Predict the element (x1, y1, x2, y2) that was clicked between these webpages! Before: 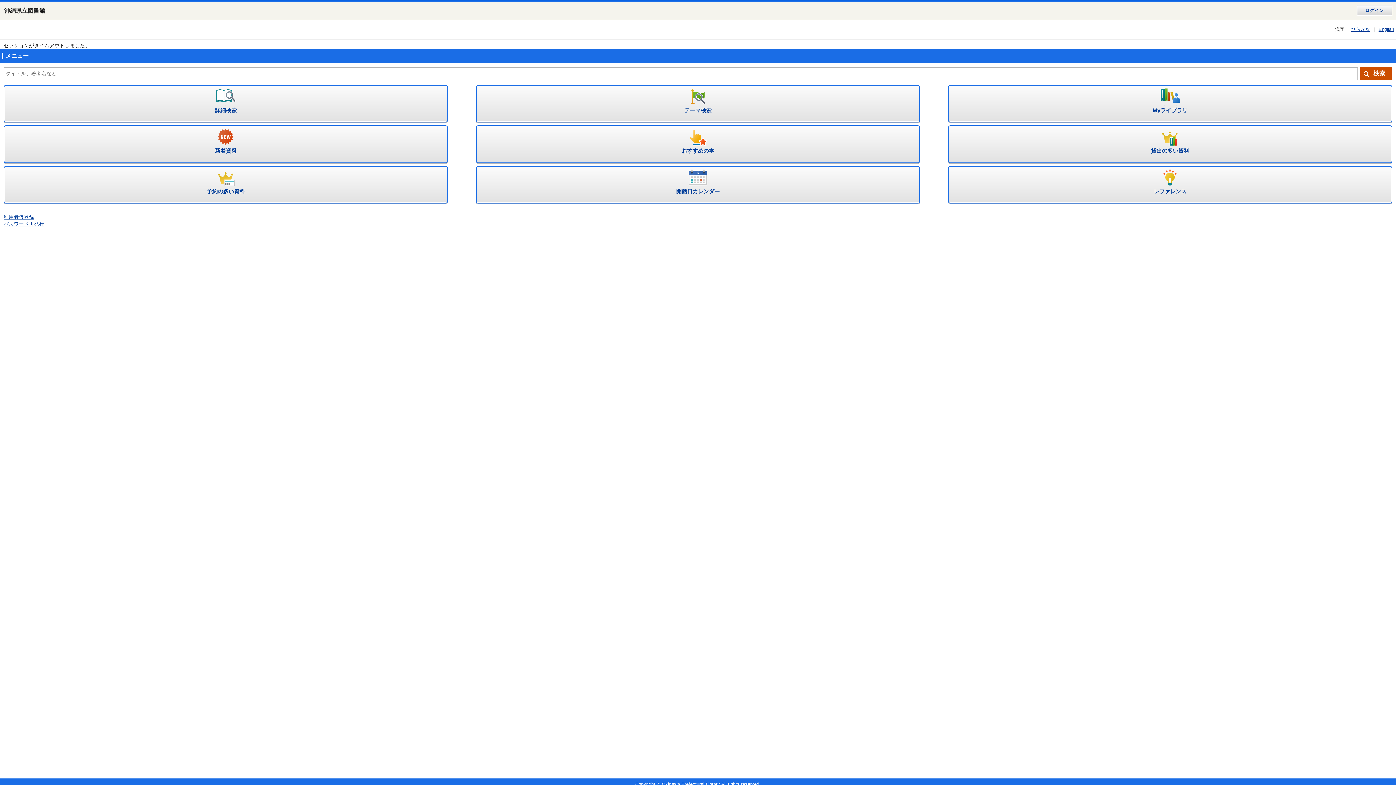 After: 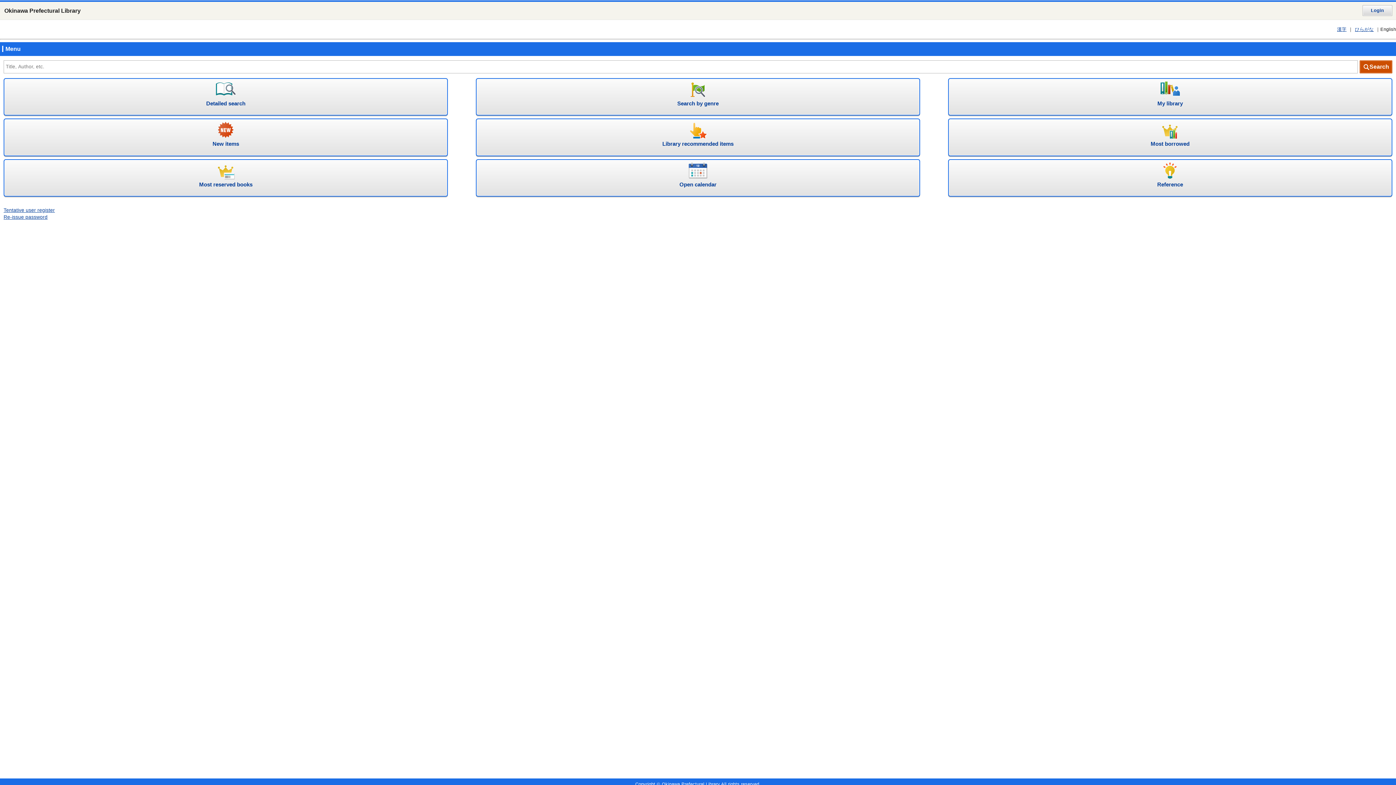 Action: label: English bbox: (1377, 23, 1396, 35)